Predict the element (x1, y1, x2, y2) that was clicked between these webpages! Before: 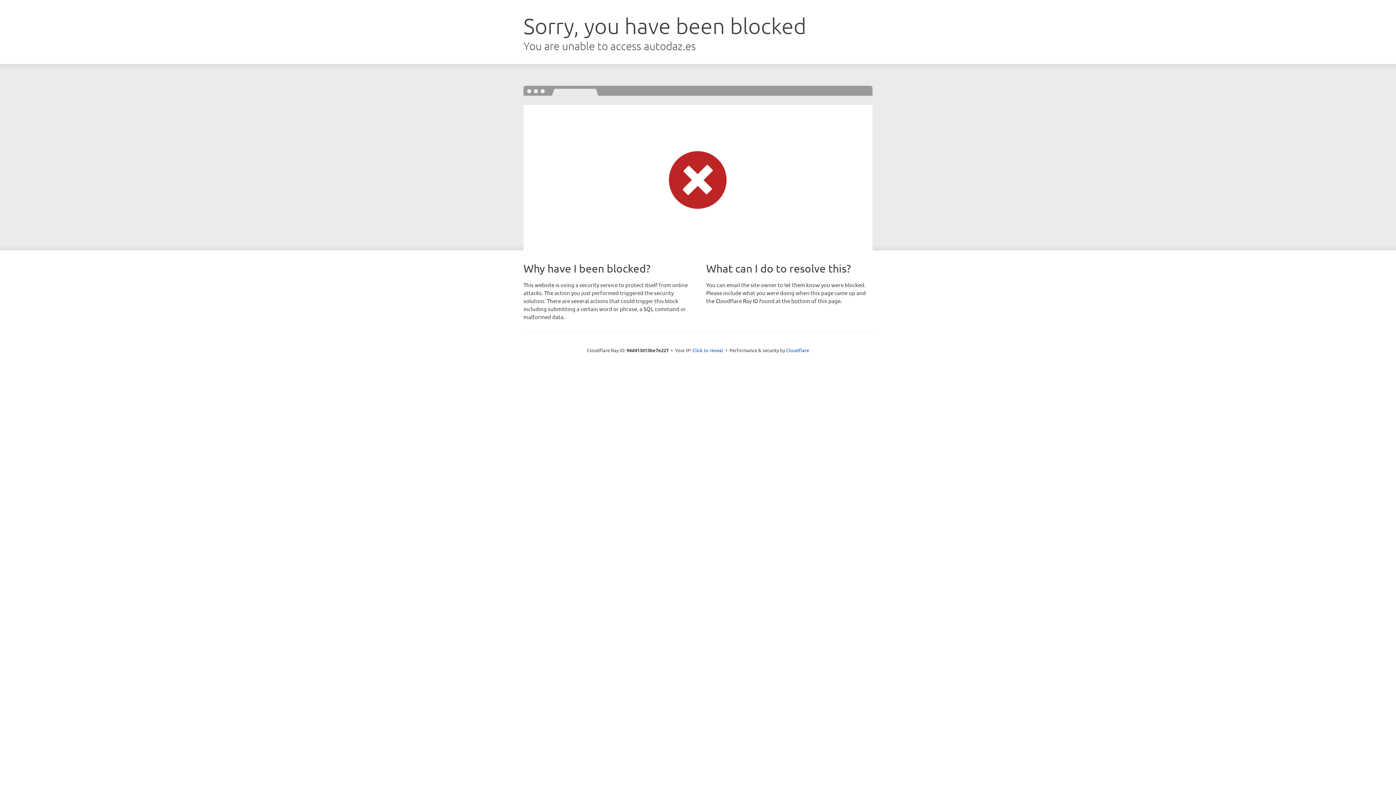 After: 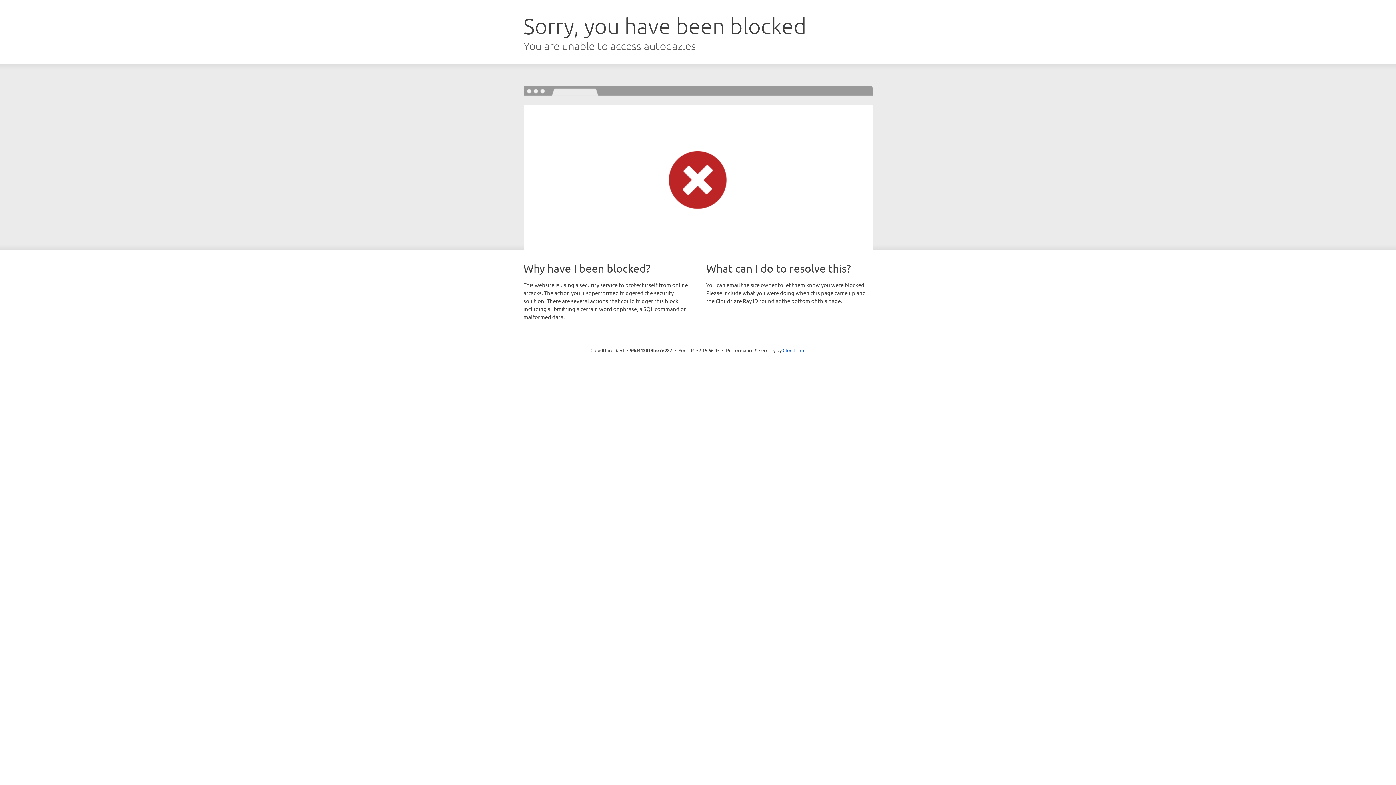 Action: bbox: (692, 346, 723, 353) label: Click to reveal